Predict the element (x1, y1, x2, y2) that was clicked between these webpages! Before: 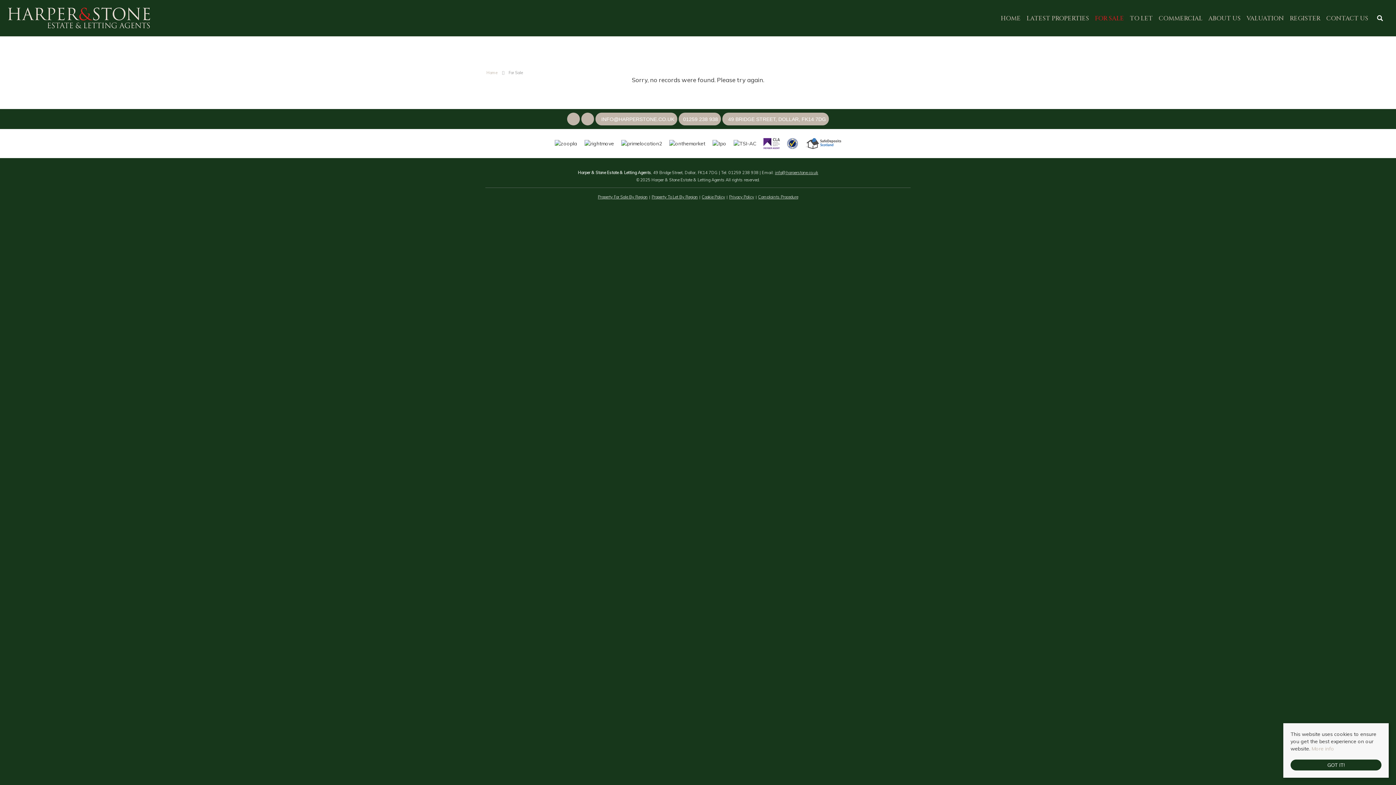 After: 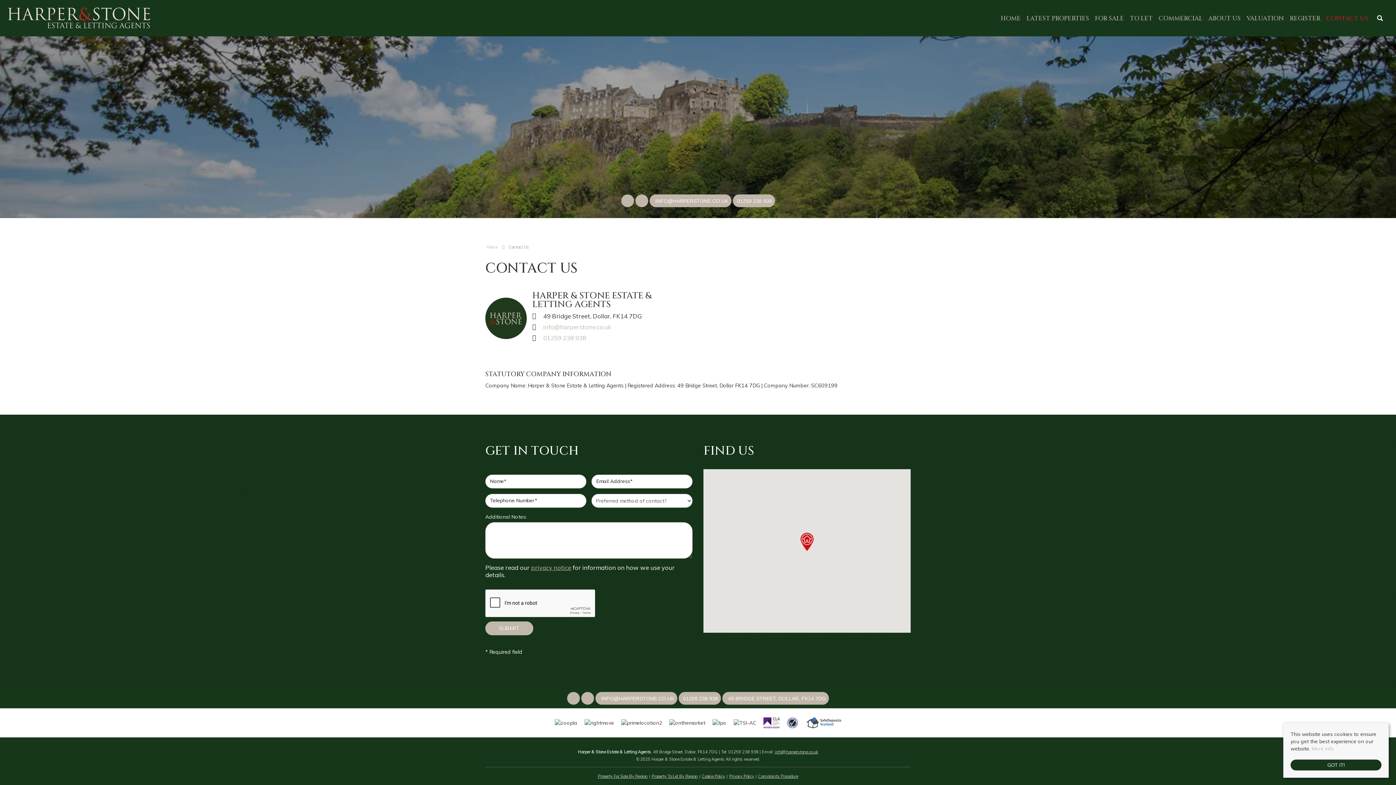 Action: bbox: (1326, 14, 1368, 22) label: CONTACT US